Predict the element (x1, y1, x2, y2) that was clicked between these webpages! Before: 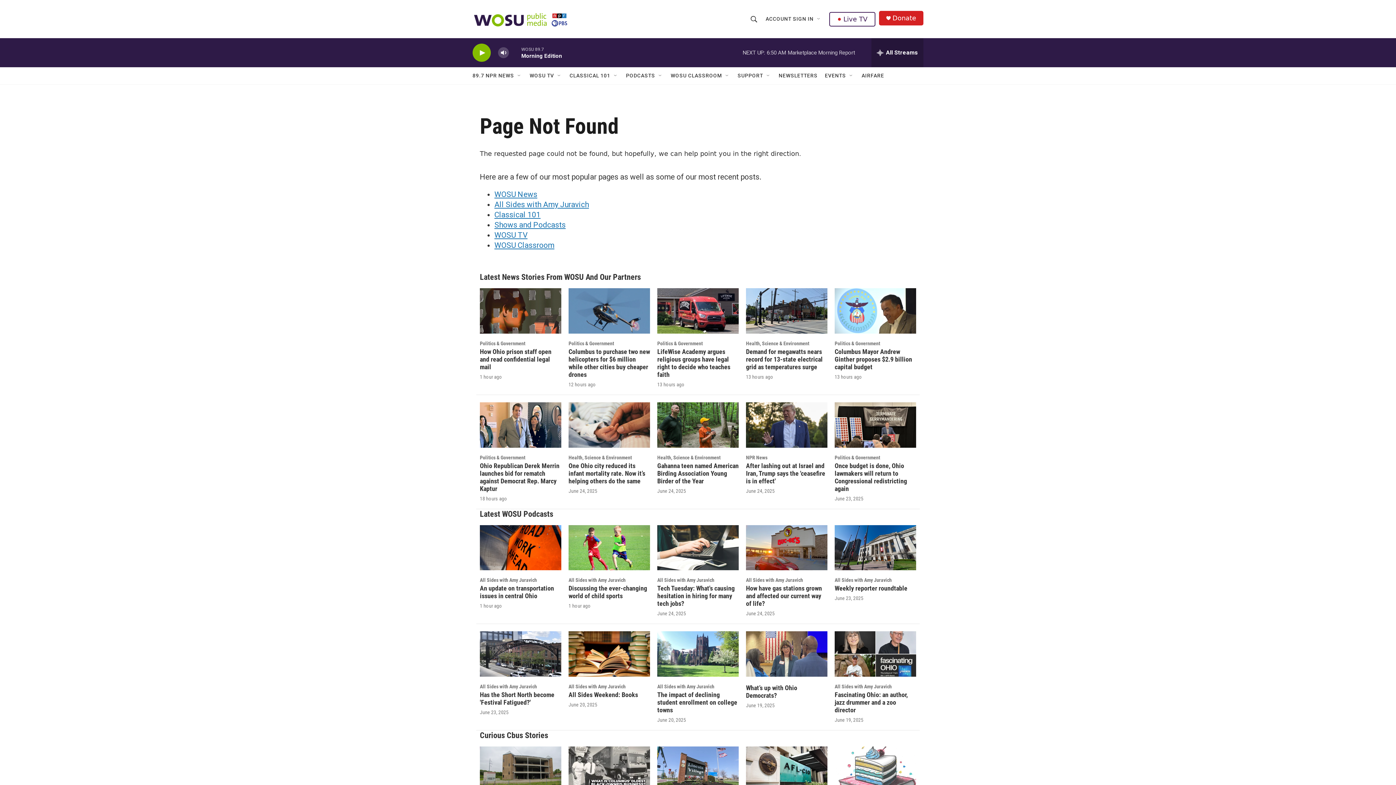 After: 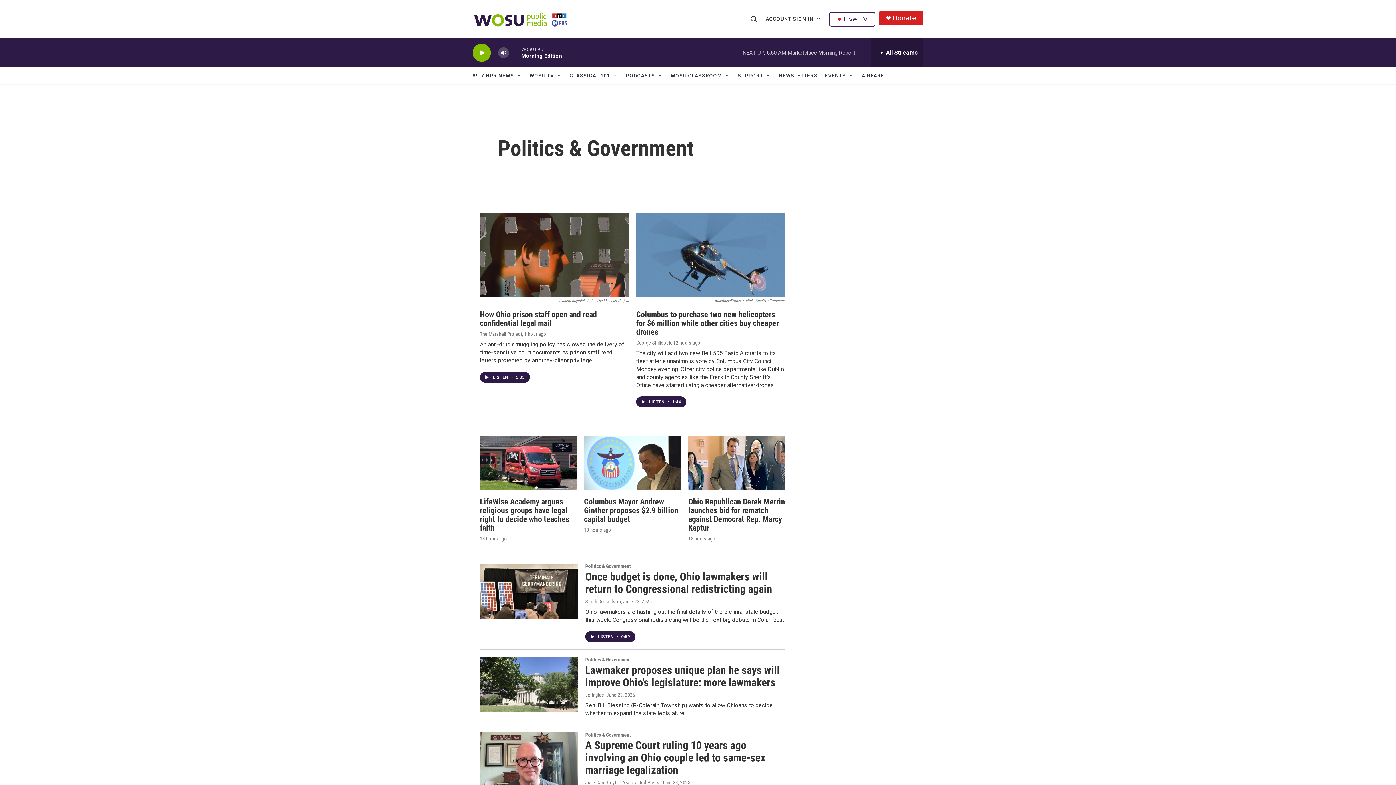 Action: label: Politics & Government bbox: (834, 454, 880, 460)